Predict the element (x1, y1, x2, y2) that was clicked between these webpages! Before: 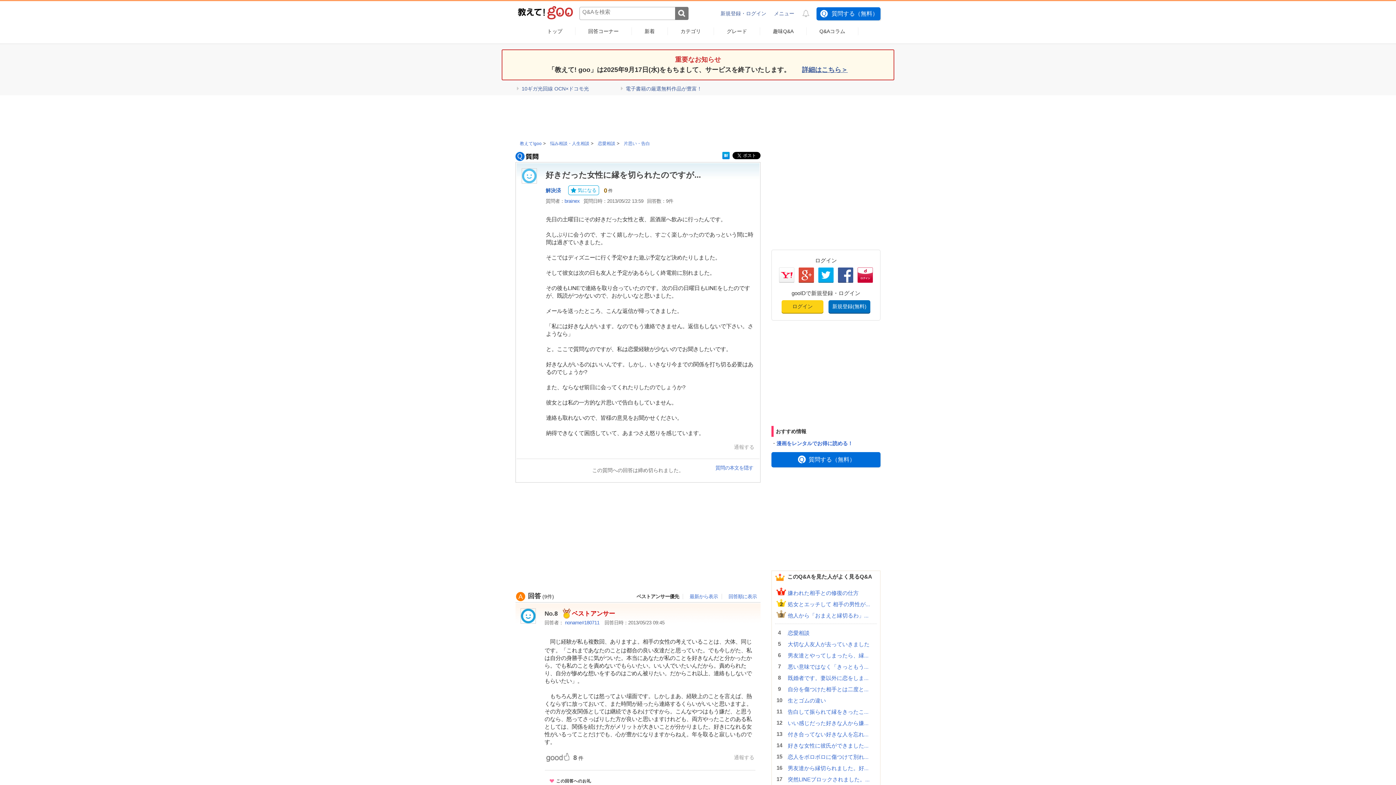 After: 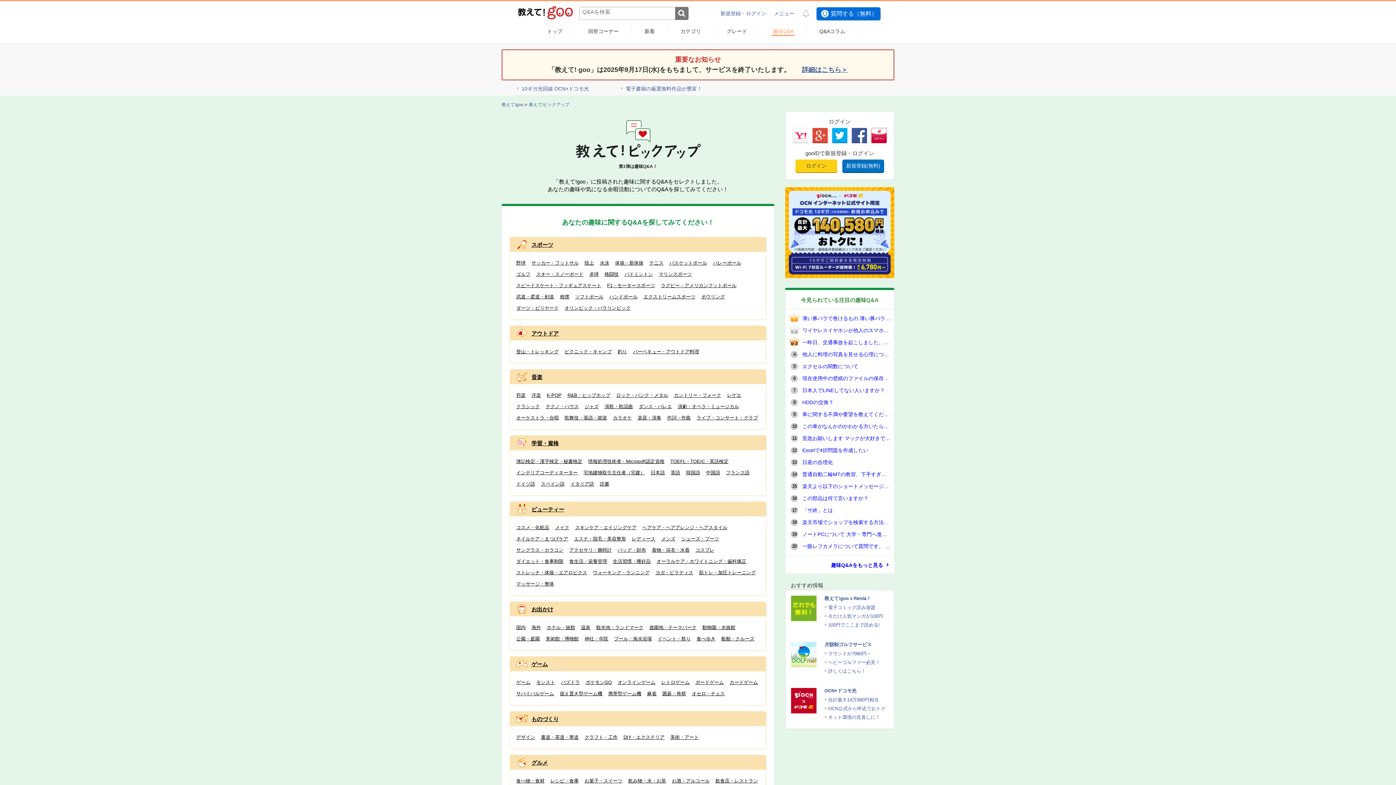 Action: label: 趣味Q&A bbox: (772, 28, 794, 34)